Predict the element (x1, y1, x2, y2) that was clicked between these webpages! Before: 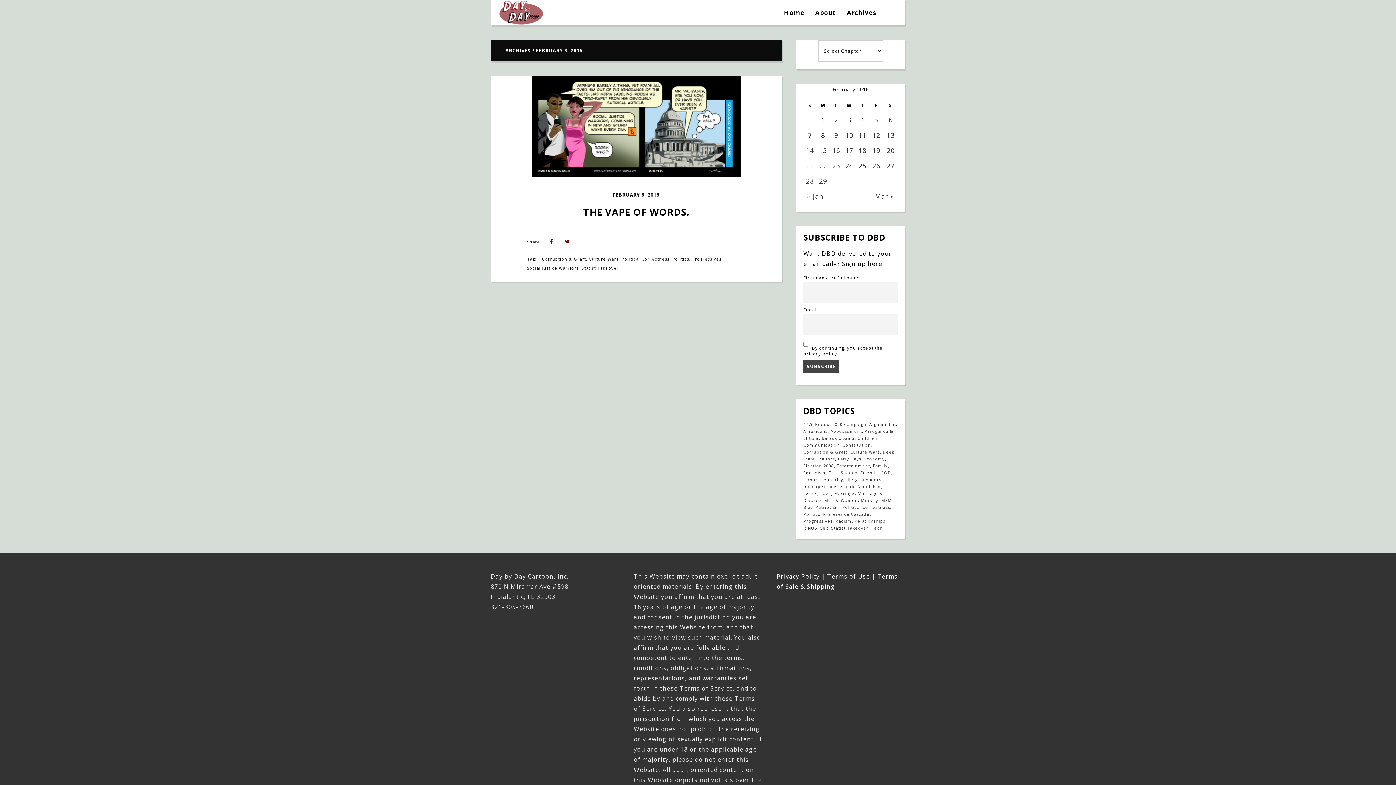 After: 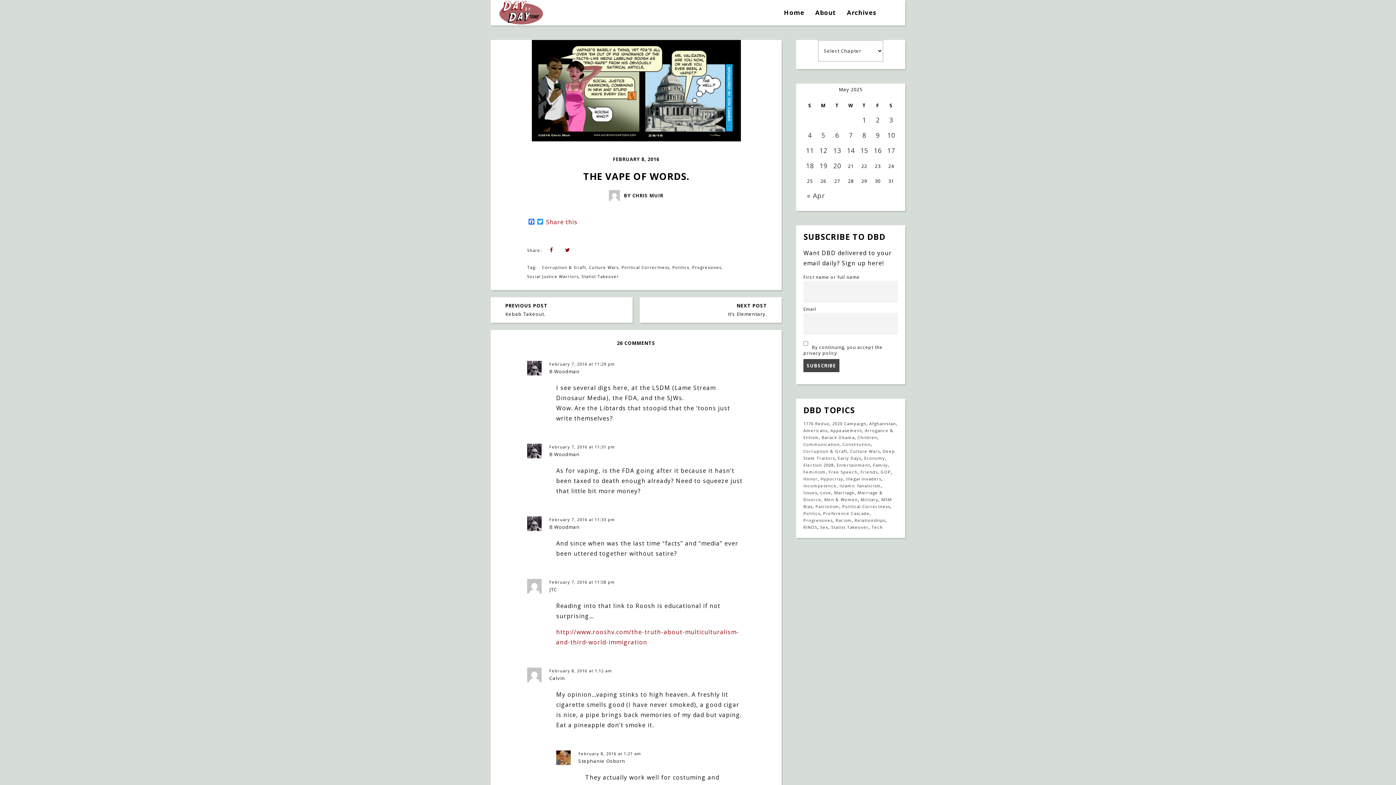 Action: bbox: (583, 205, 689, 218) label: THE VAPE OF WORDS.